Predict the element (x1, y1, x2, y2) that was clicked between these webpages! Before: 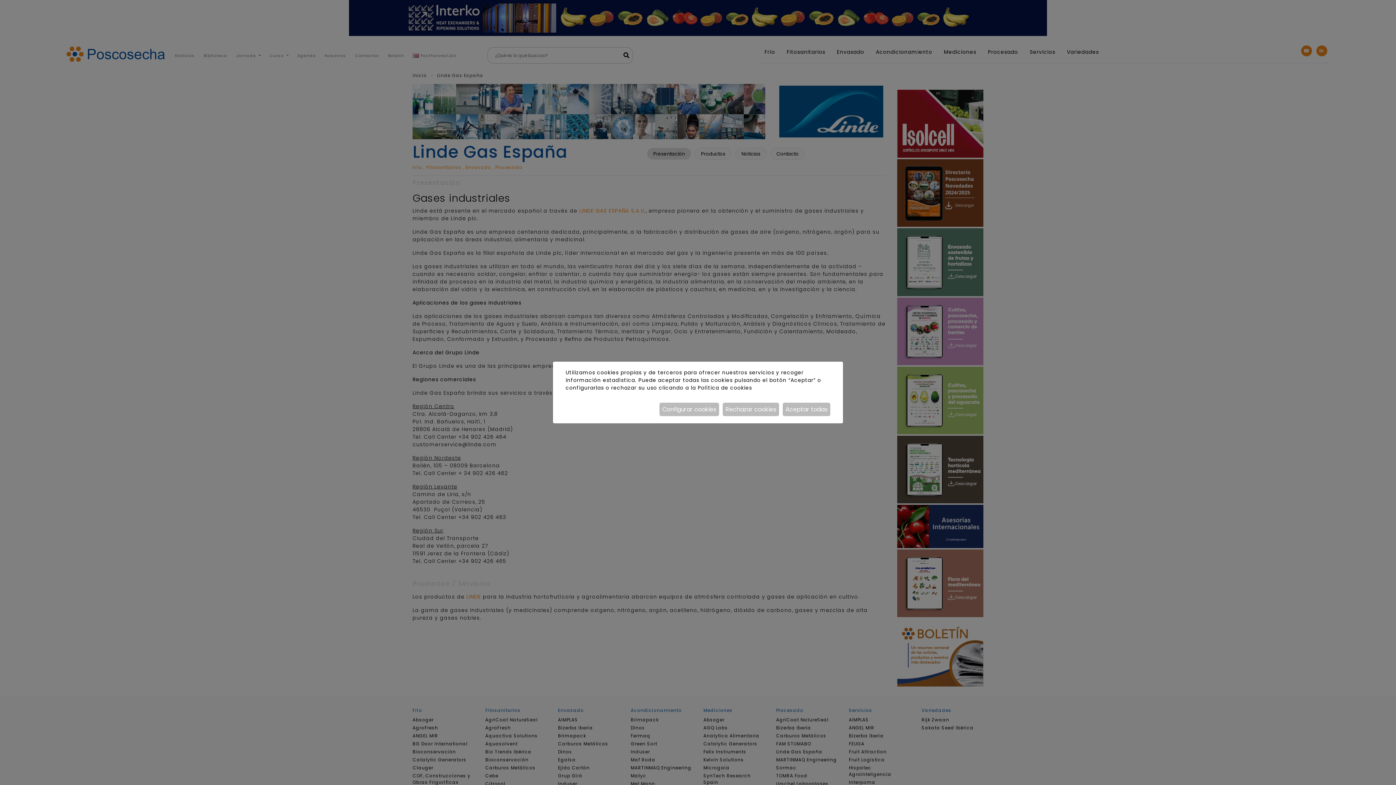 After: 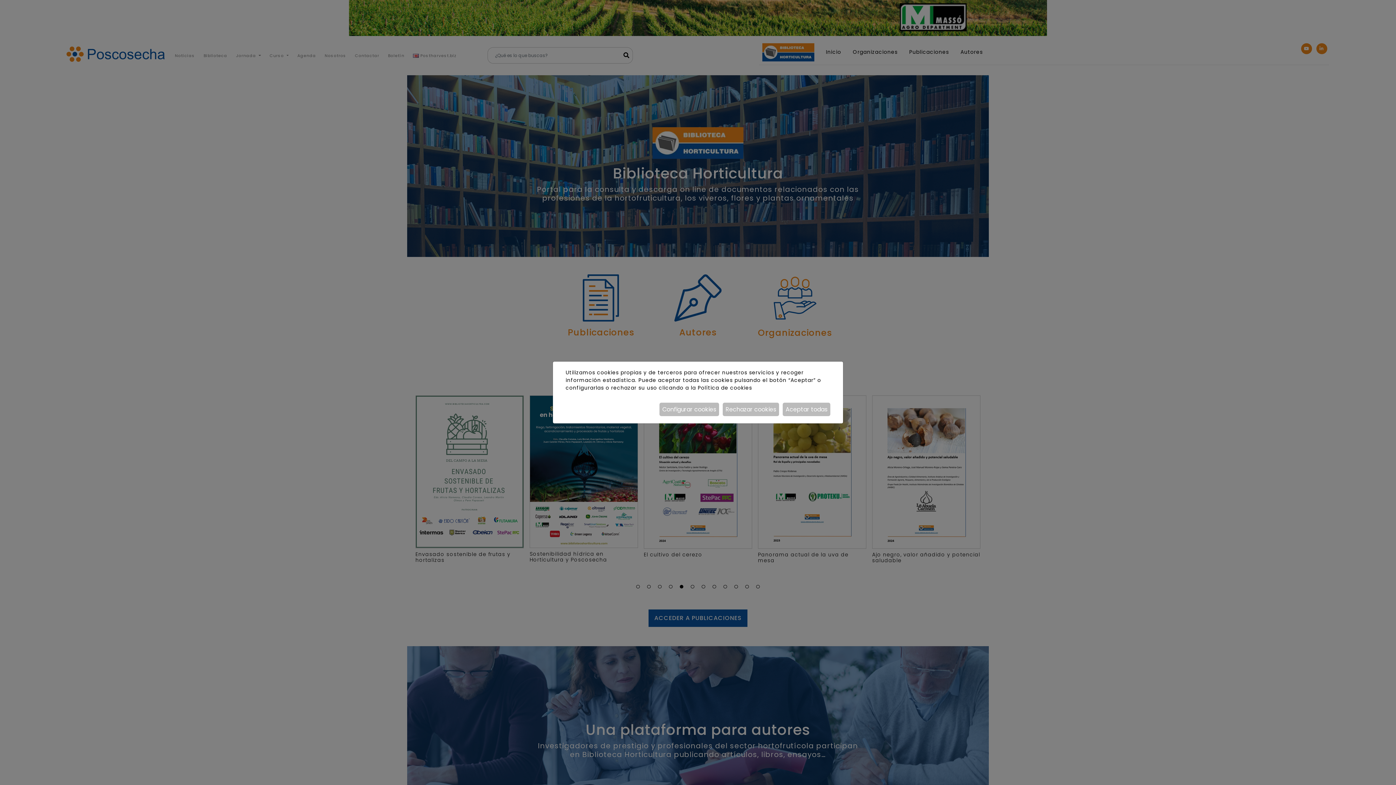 Action: bbox: (697, 384, 752, 391) label: Política de cookies